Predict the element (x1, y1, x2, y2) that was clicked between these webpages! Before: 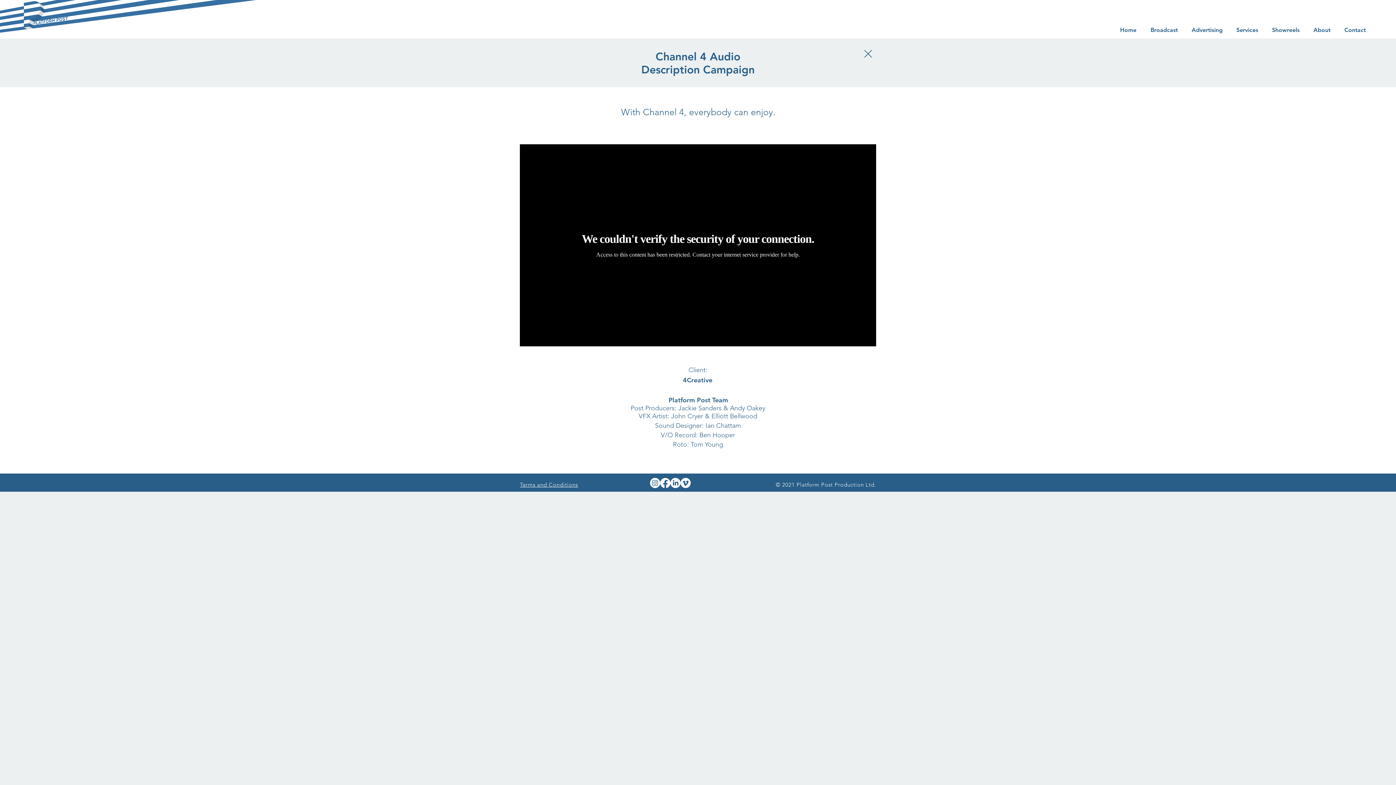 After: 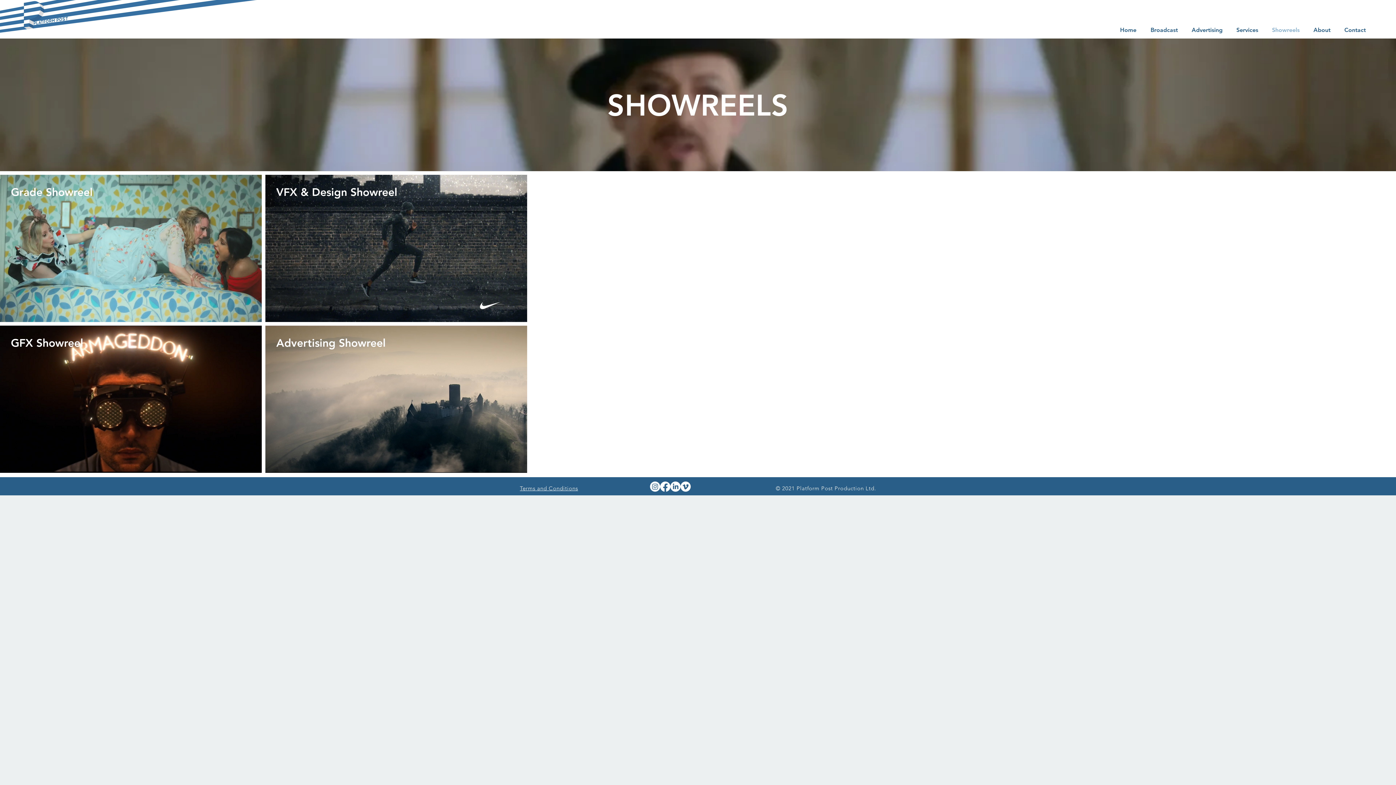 Action: label: Showreels bbox: (1264, 24, 1305, 35)